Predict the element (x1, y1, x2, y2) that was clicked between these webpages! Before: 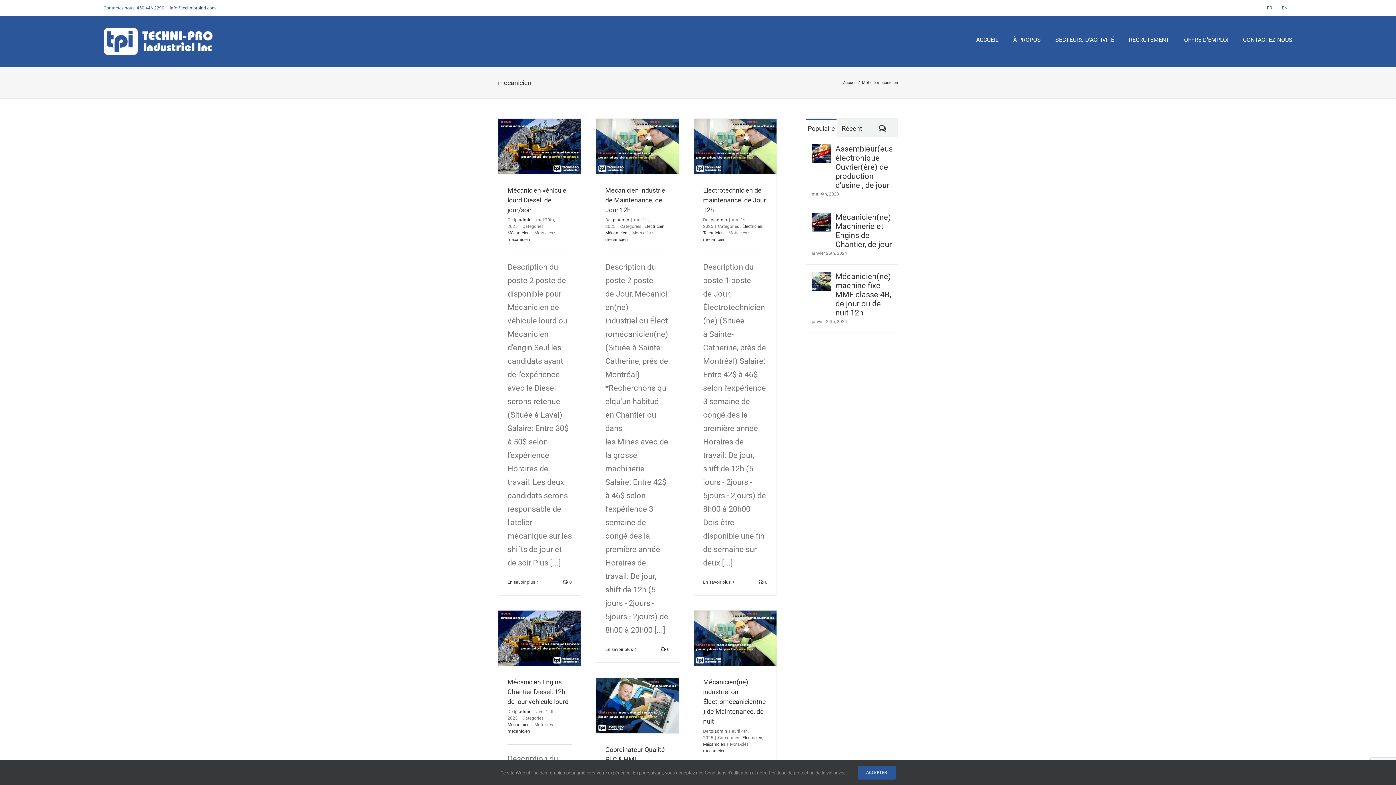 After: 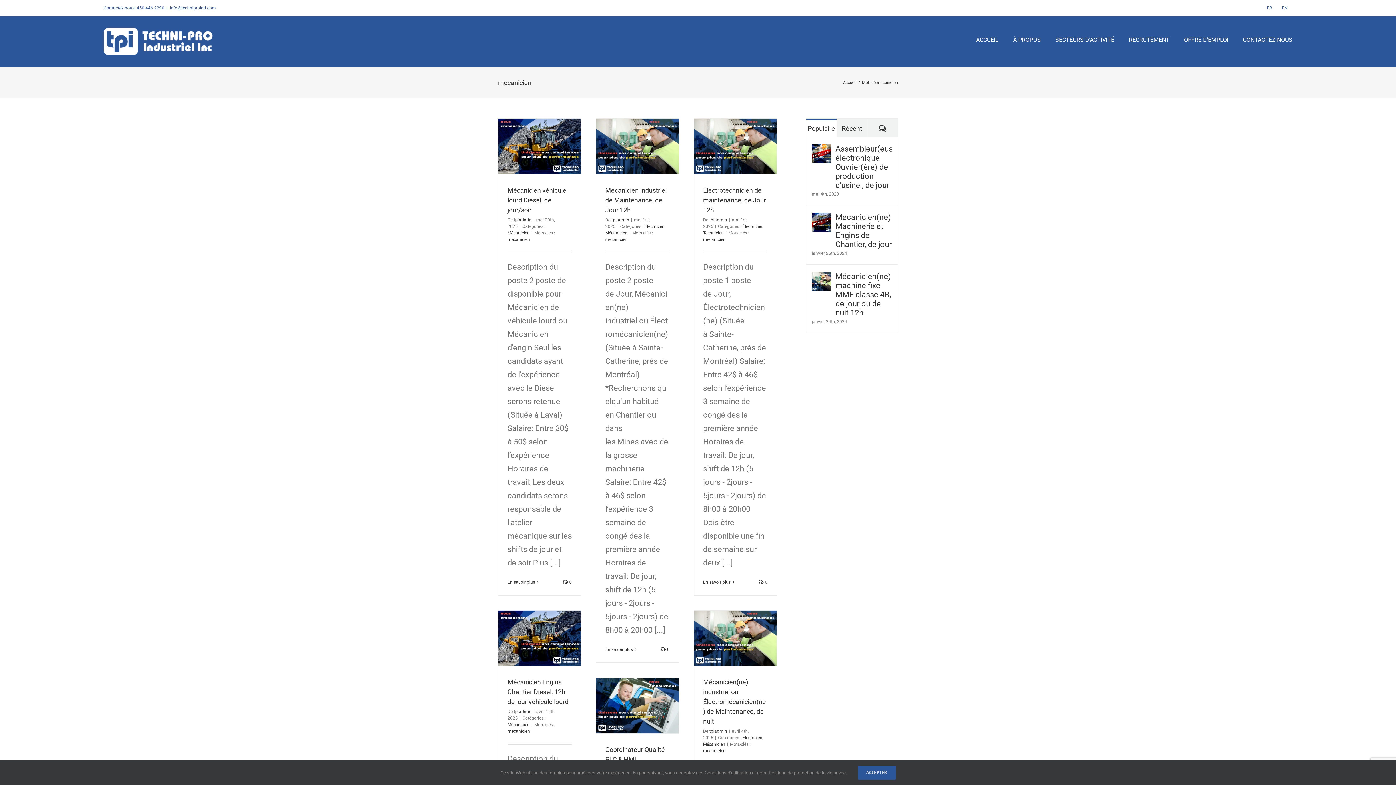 Action: label: FR bbox: (1262, 0, 1277, 16)